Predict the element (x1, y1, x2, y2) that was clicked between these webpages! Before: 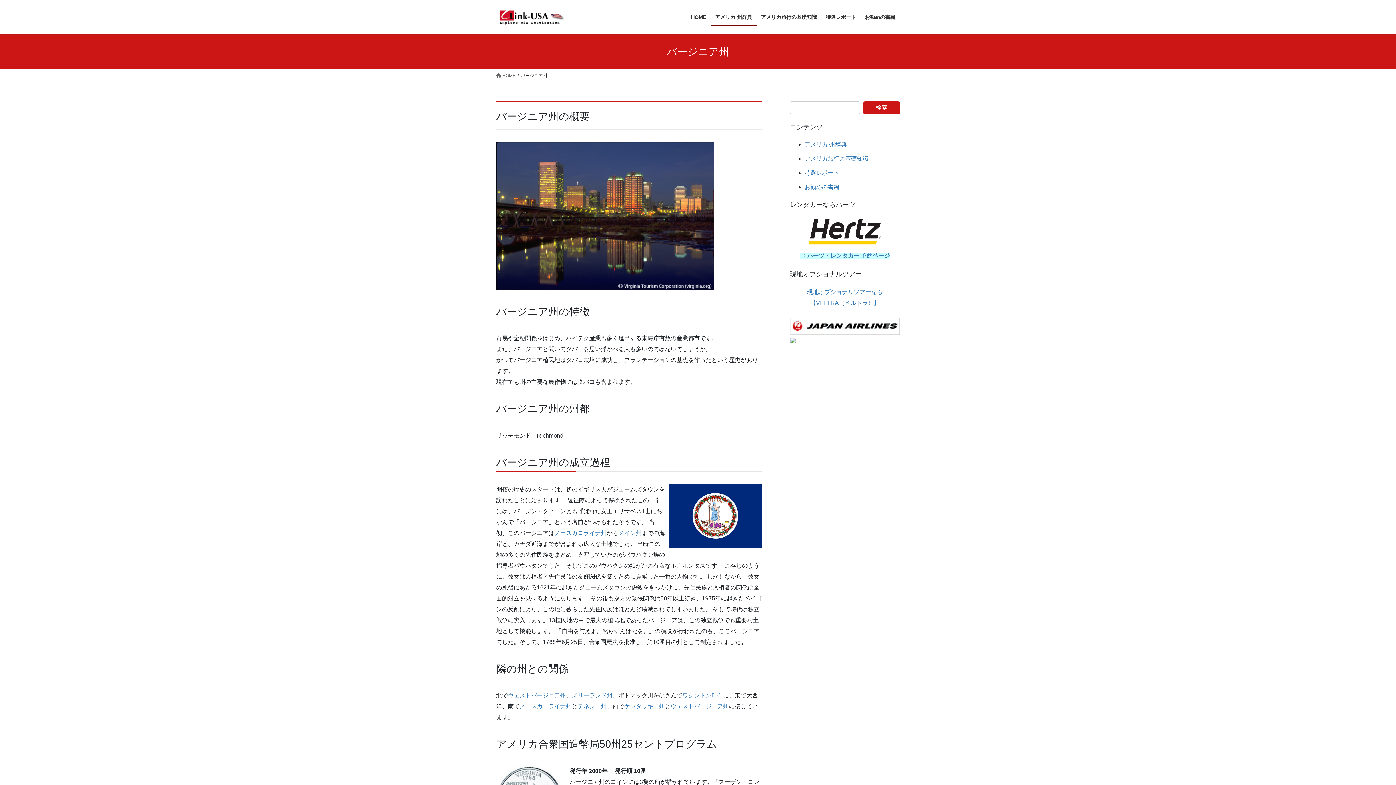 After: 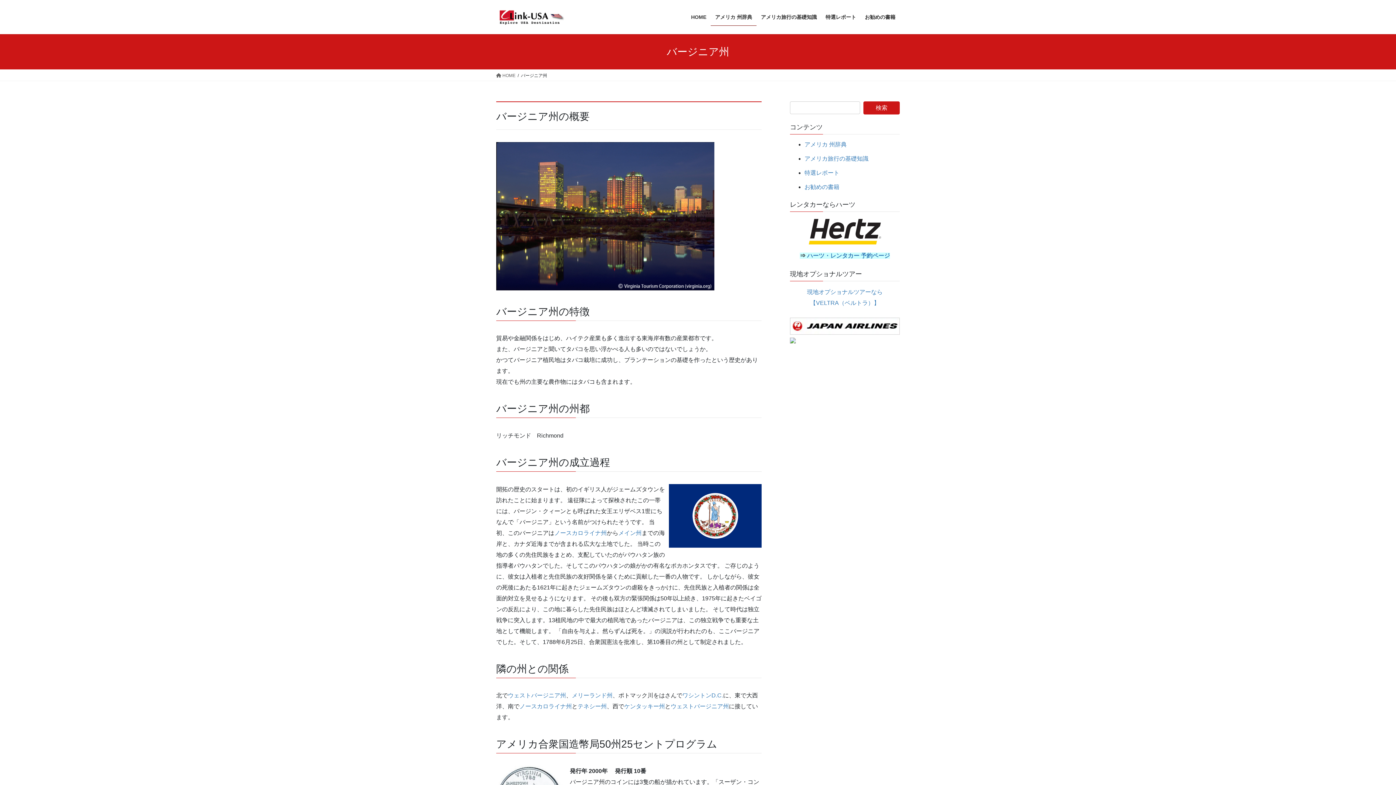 Action: bbox: (790, 322, 900, 328)